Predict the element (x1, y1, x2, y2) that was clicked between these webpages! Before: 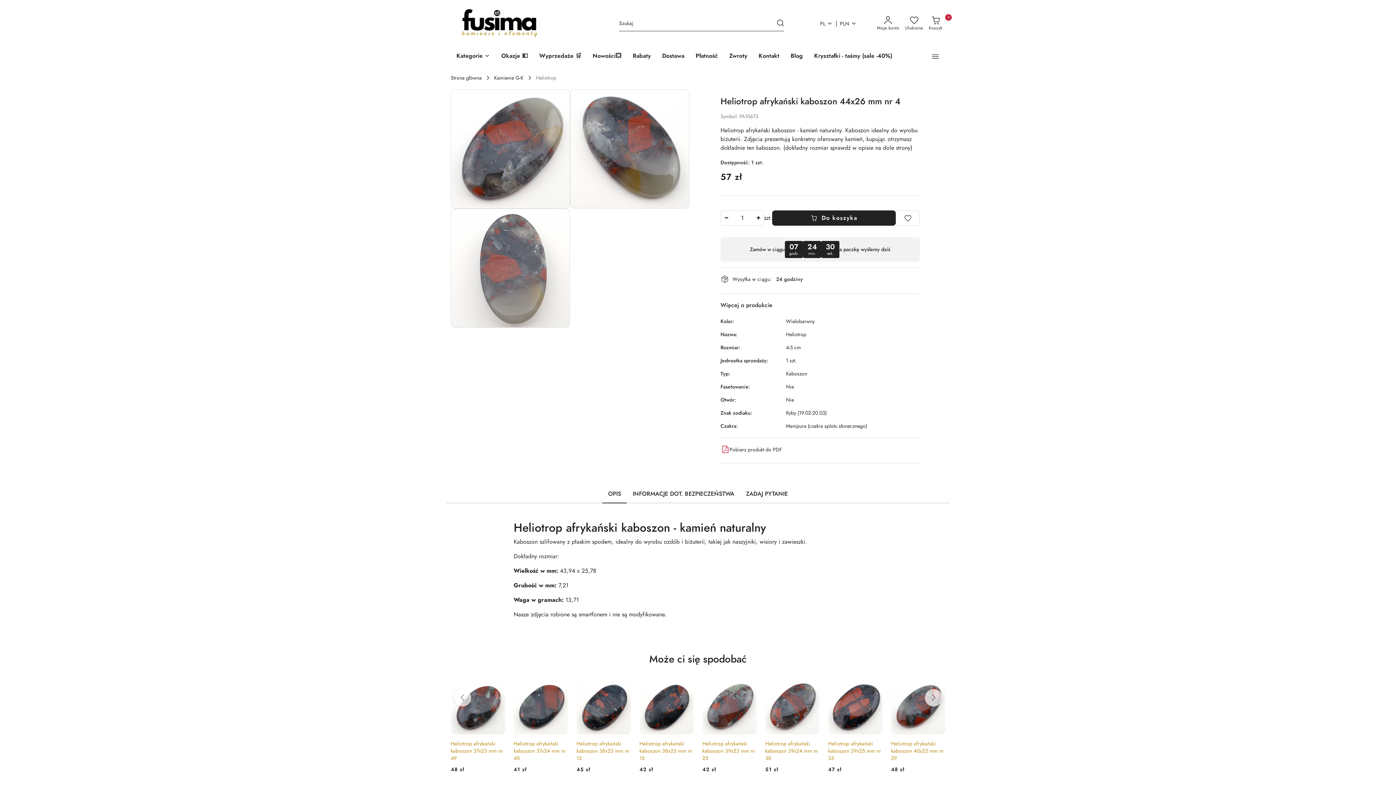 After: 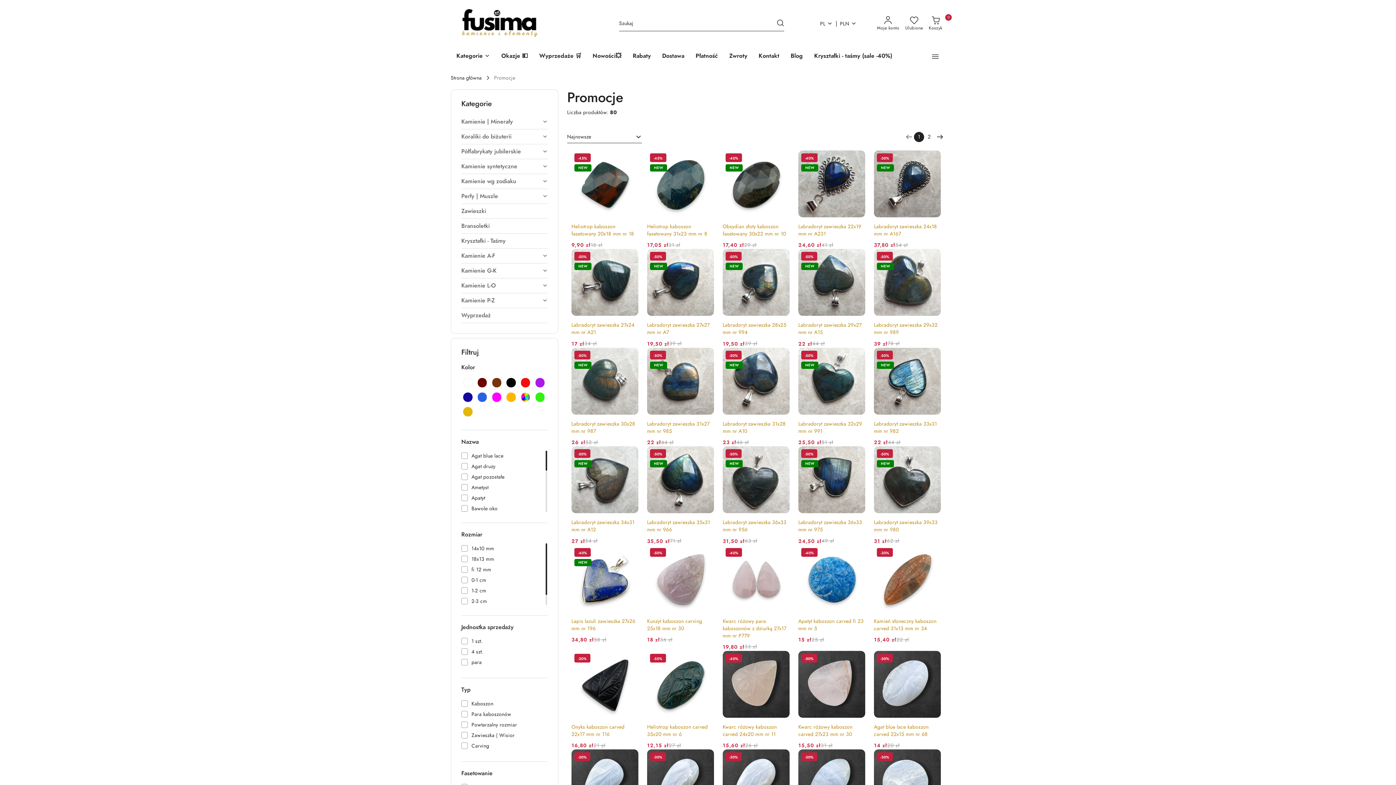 Action: label: Okazje 💵 bbox: (498, 47, 530, 65)